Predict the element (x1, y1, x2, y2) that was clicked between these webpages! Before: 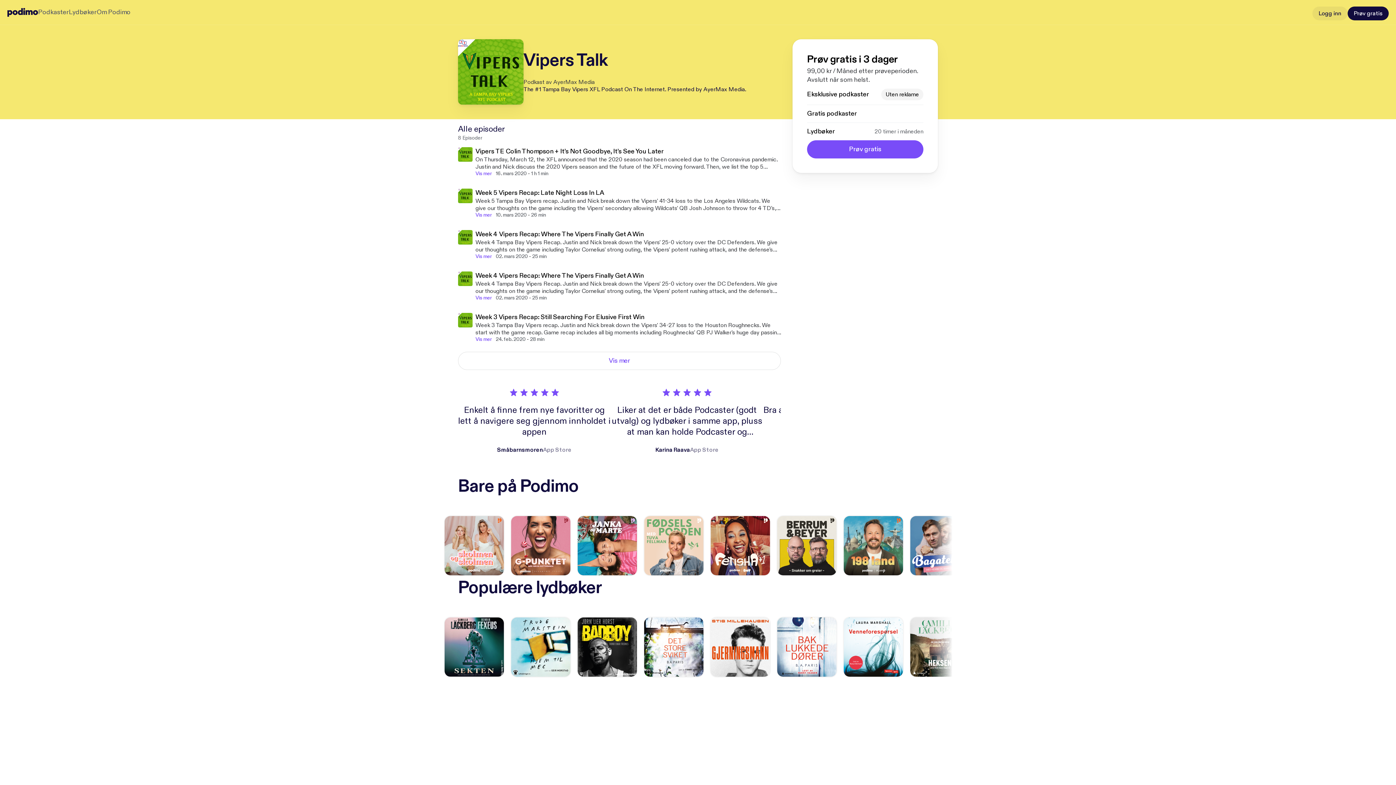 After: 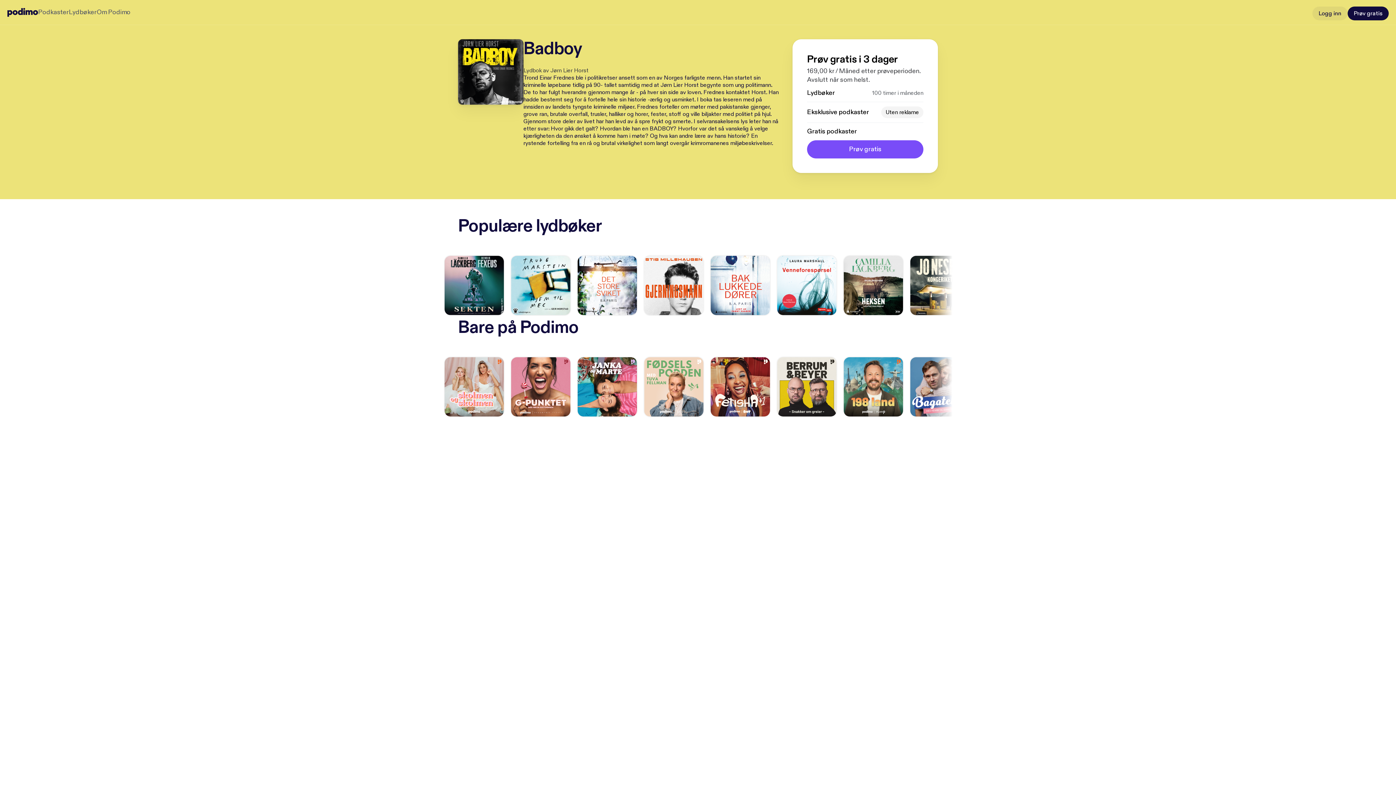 Action: bbox: (577, 617, 637, 677)